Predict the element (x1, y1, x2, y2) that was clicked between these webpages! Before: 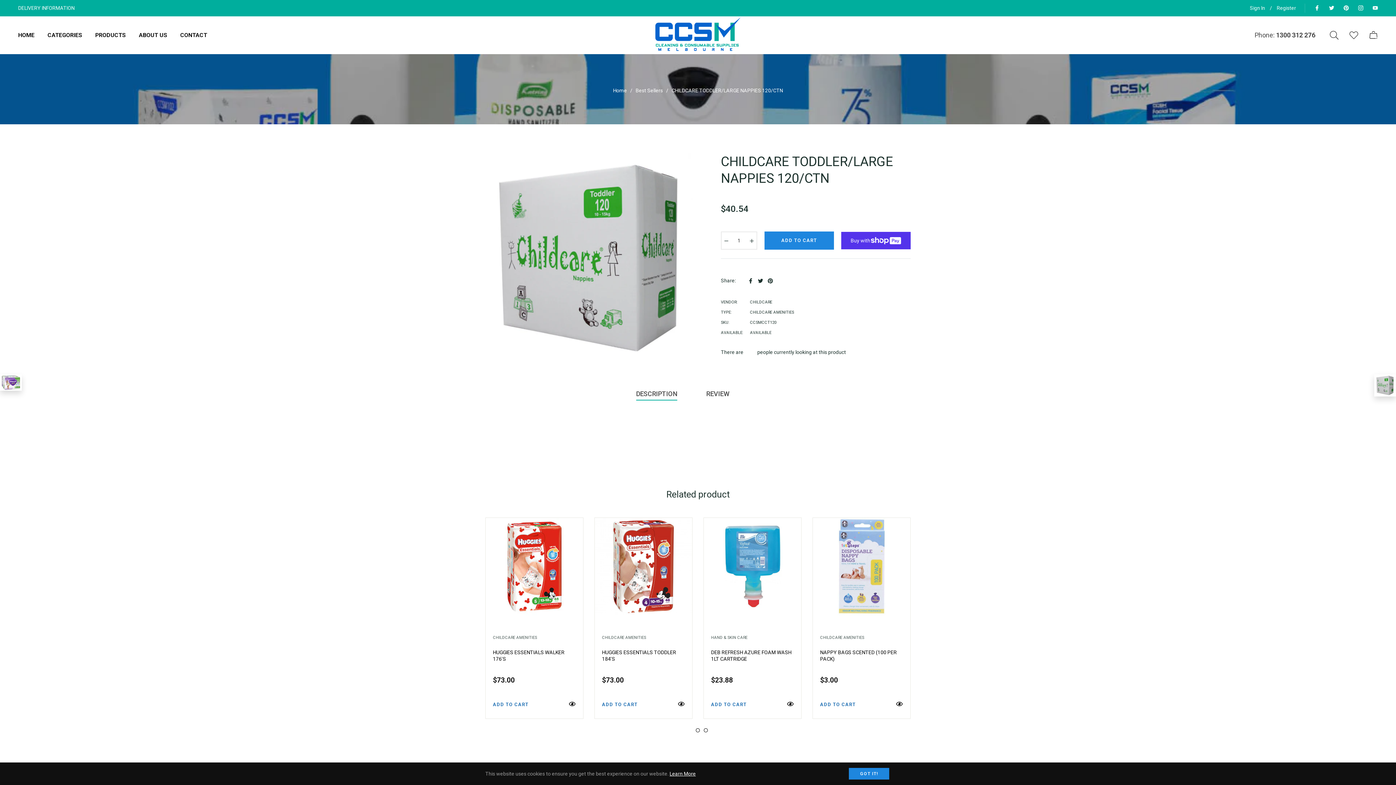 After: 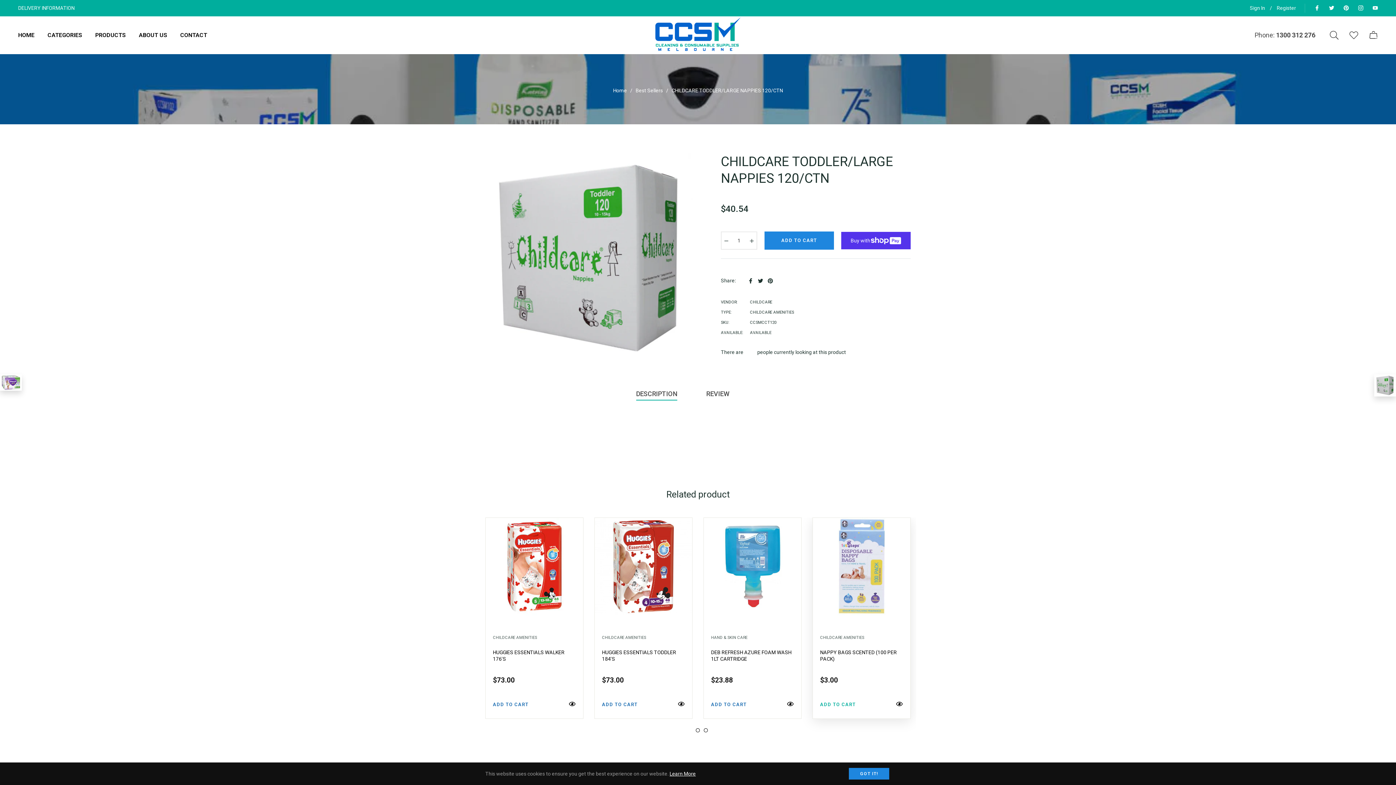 Action: bbox: (820, 697, 856, 711) label: ADD TO CART